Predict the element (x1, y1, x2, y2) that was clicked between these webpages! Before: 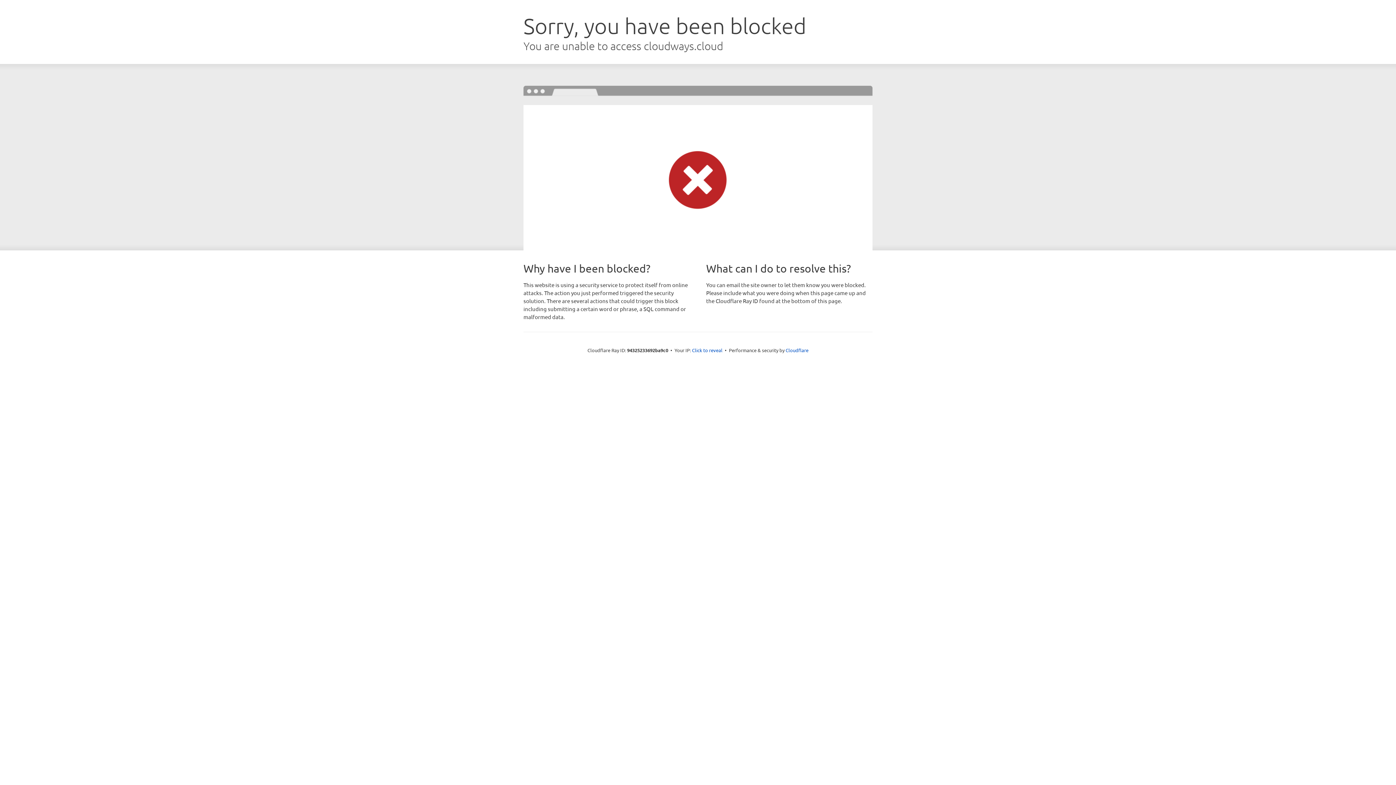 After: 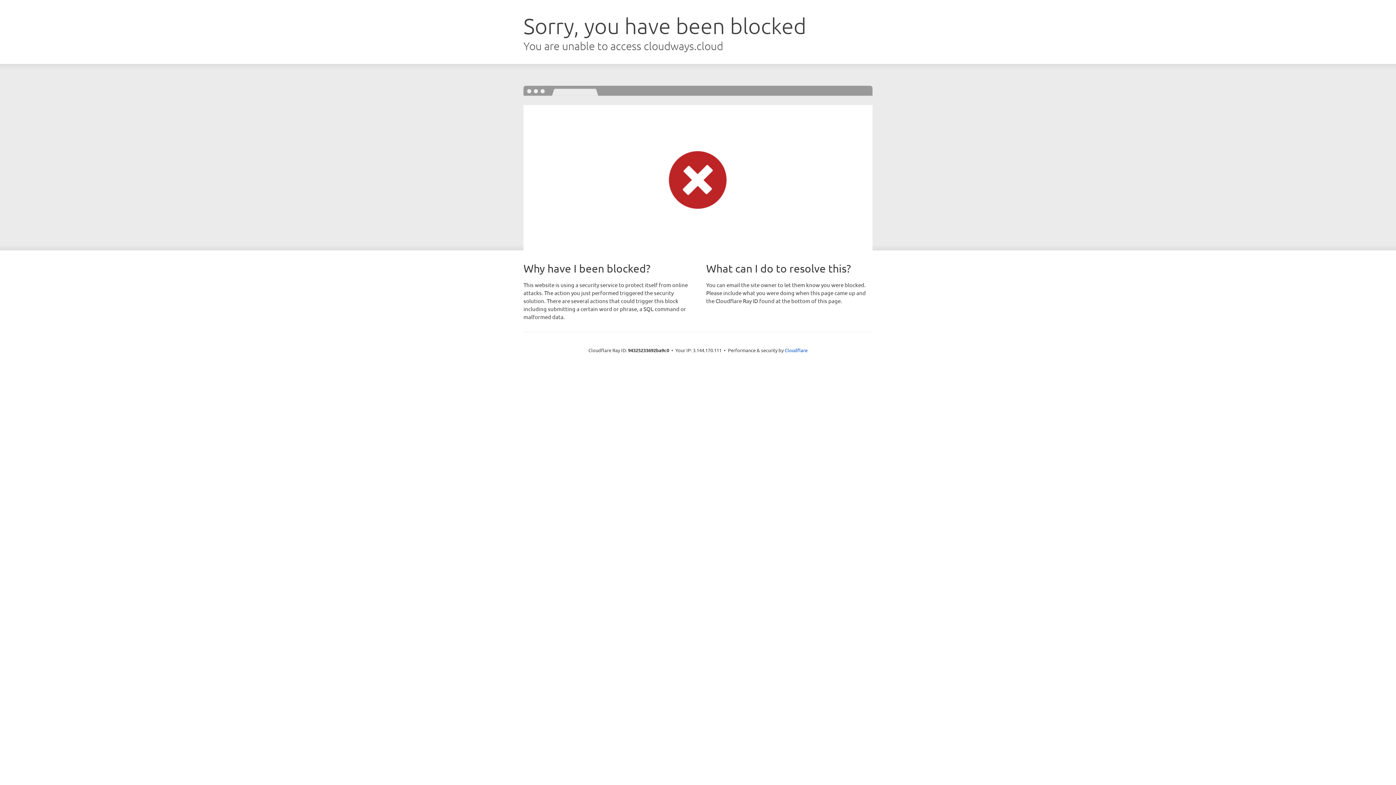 Action: bbox: (692, 346, 722, 353) label: Click to reveal